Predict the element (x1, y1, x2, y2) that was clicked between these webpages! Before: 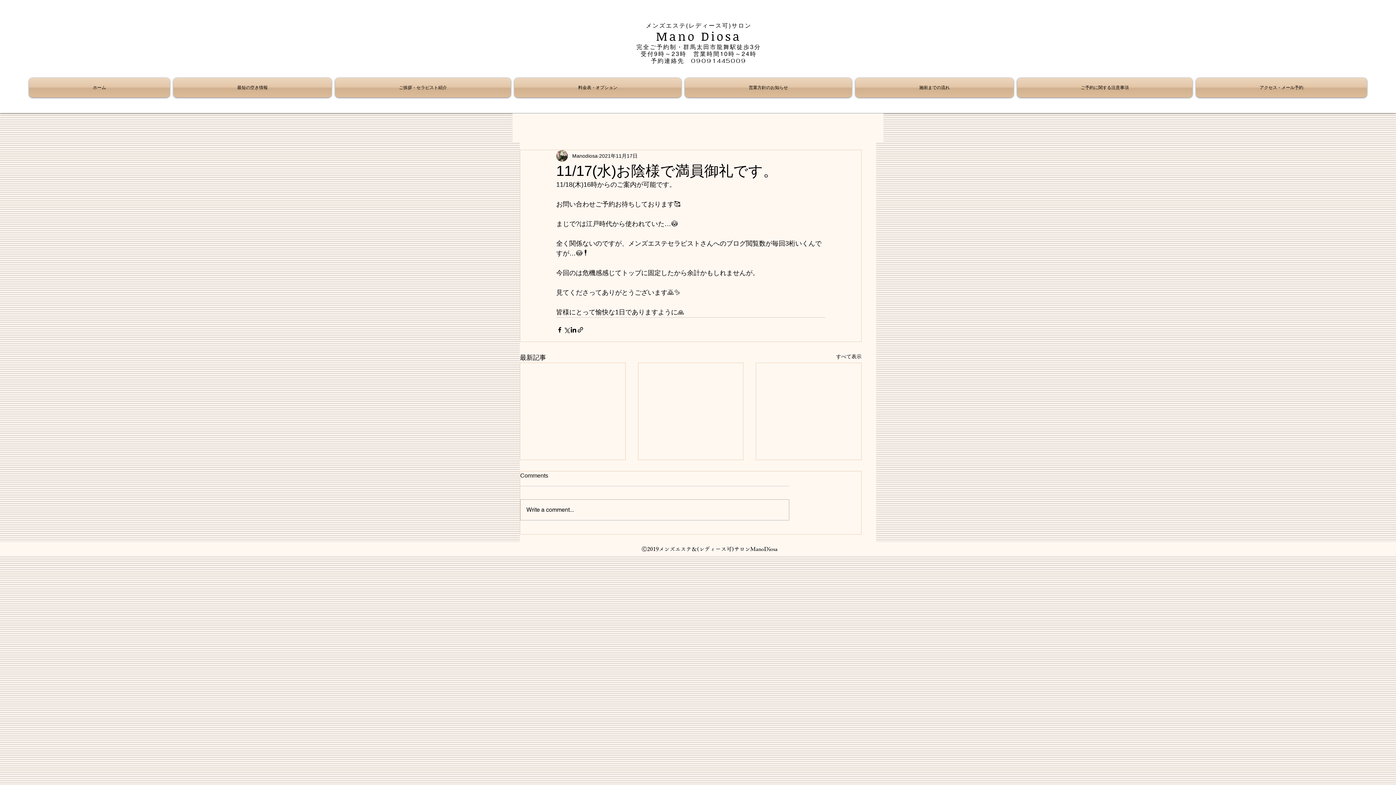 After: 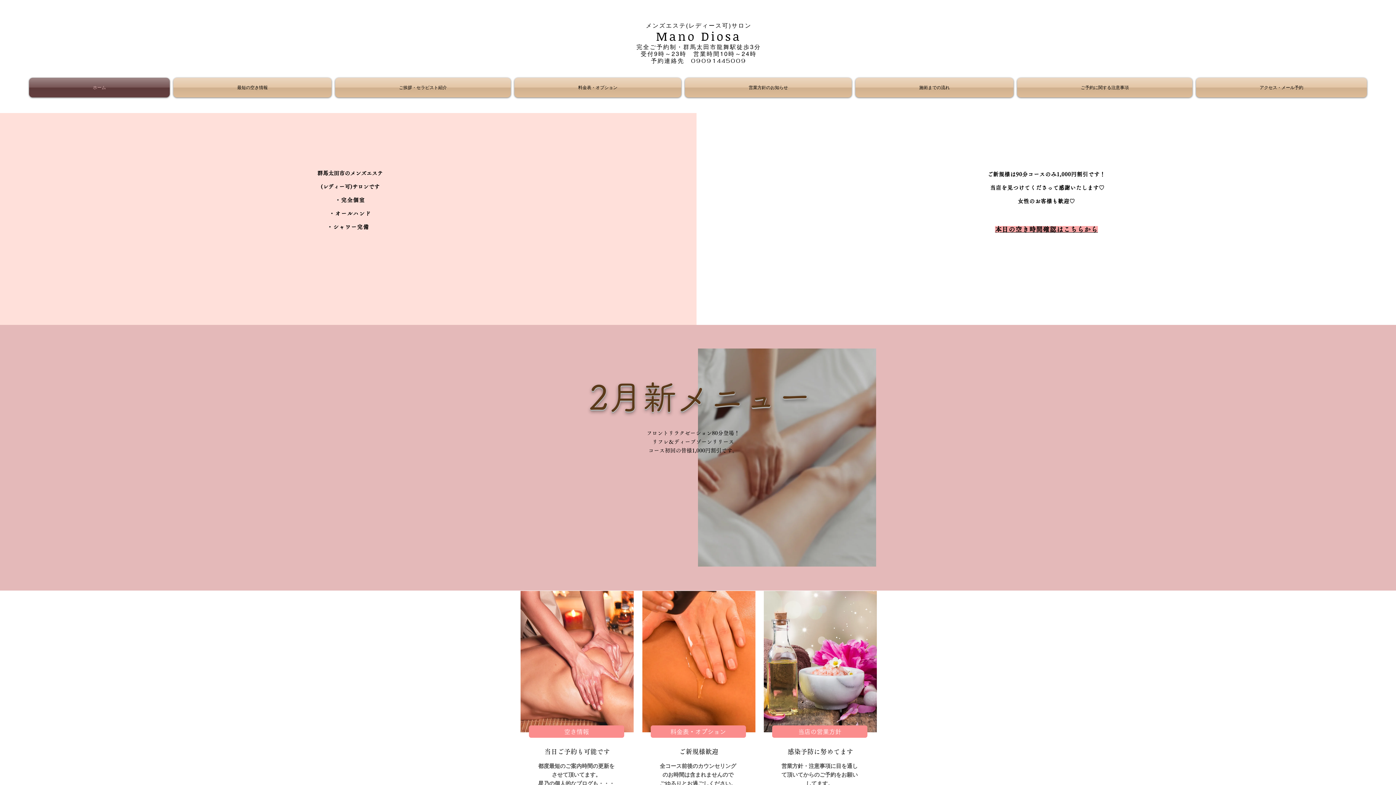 Action: bbox: (29, 77, 171, 97) label: ホーム